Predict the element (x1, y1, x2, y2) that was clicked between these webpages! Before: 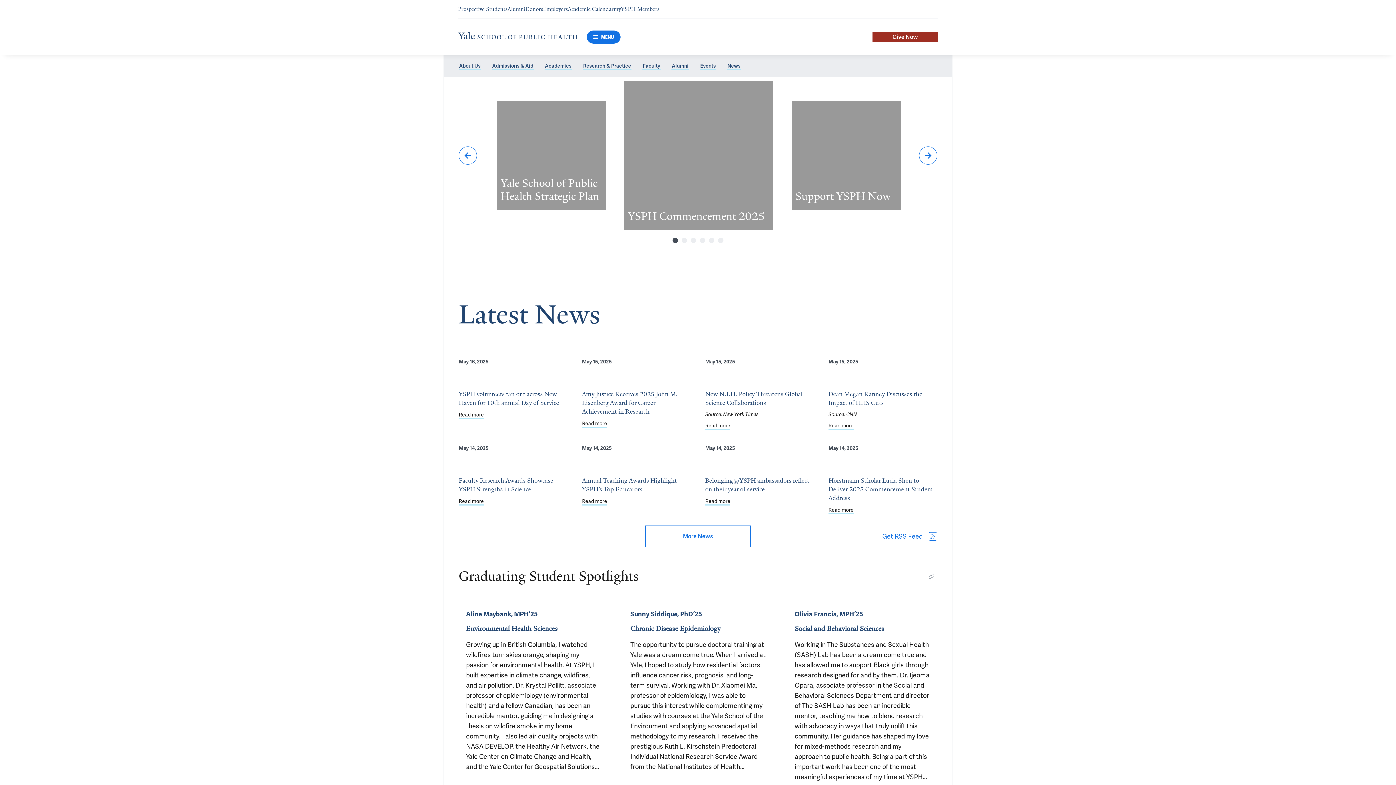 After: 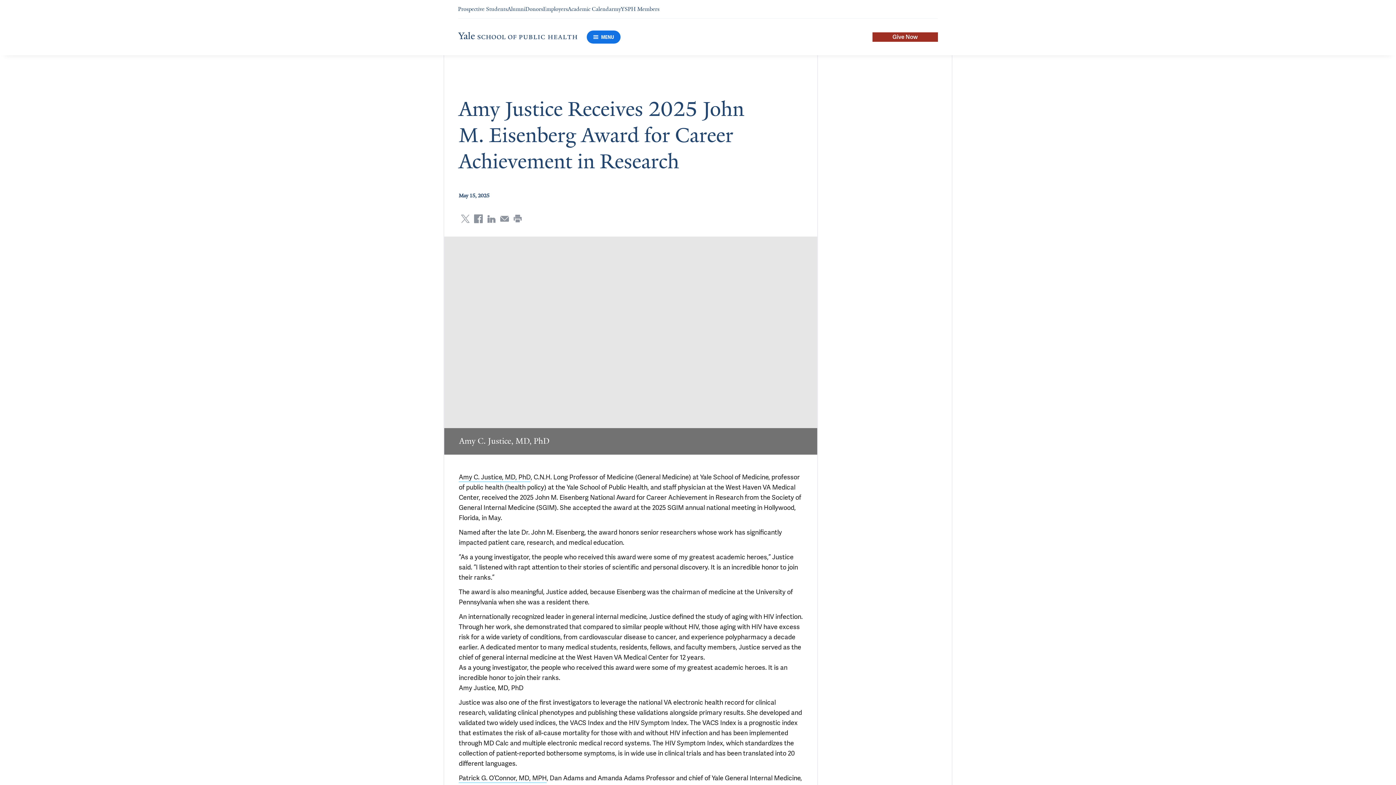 Action: label: Amy Justice Receives 2025 John M. Eisenberg Award for Career Achievement in Research bbox: (582, 373, 690, 416)